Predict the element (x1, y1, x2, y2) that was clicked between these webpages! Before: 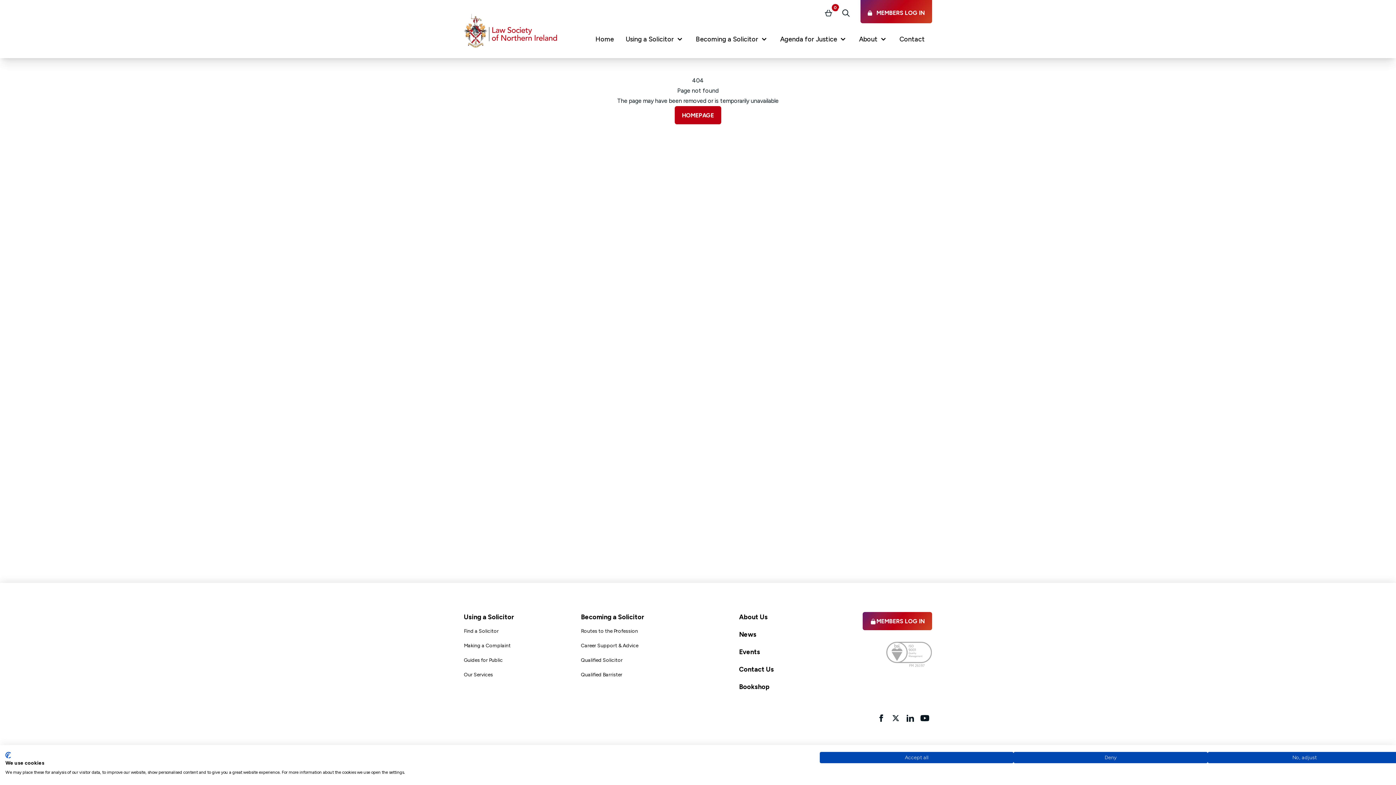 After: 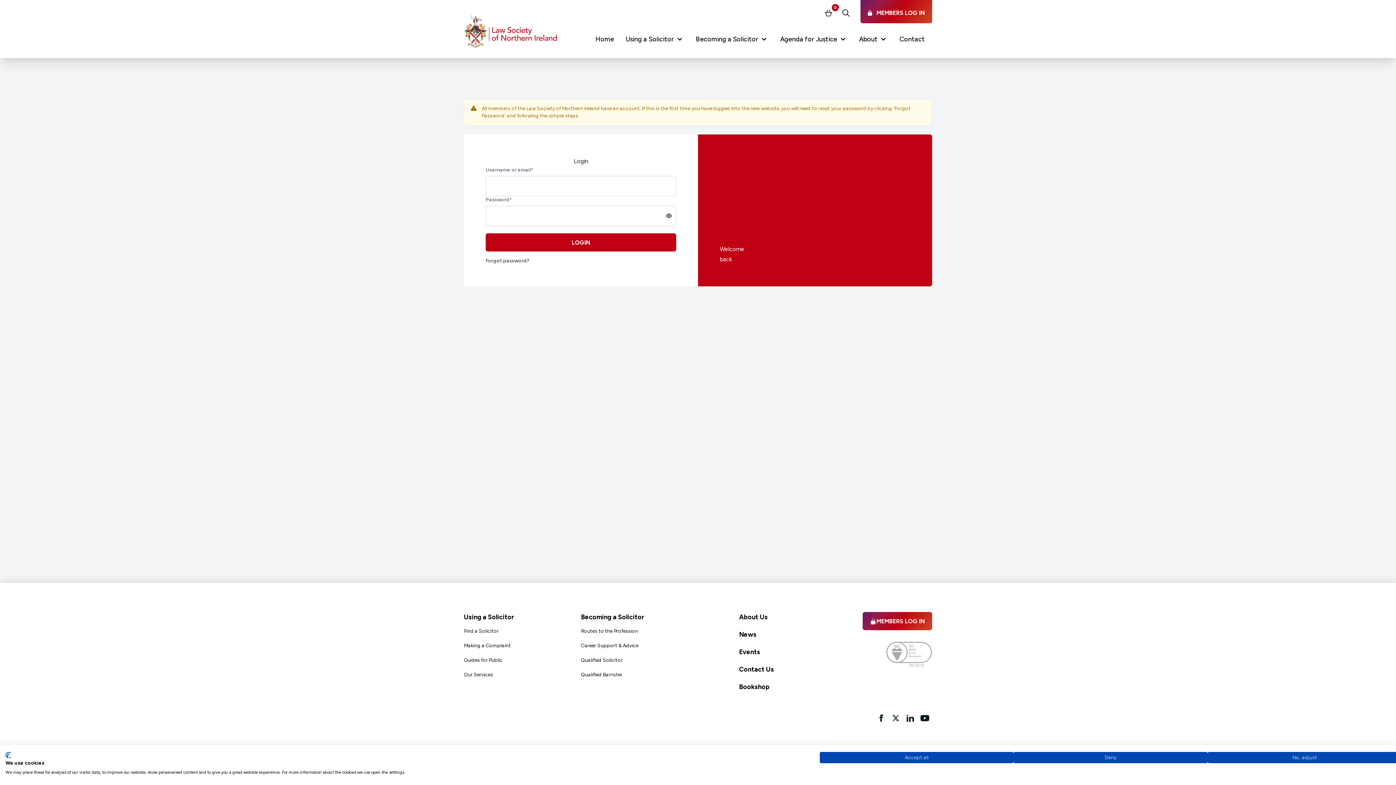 Action: bbox: (860, 0, 932, 23) label: MEMBERS LOG IN